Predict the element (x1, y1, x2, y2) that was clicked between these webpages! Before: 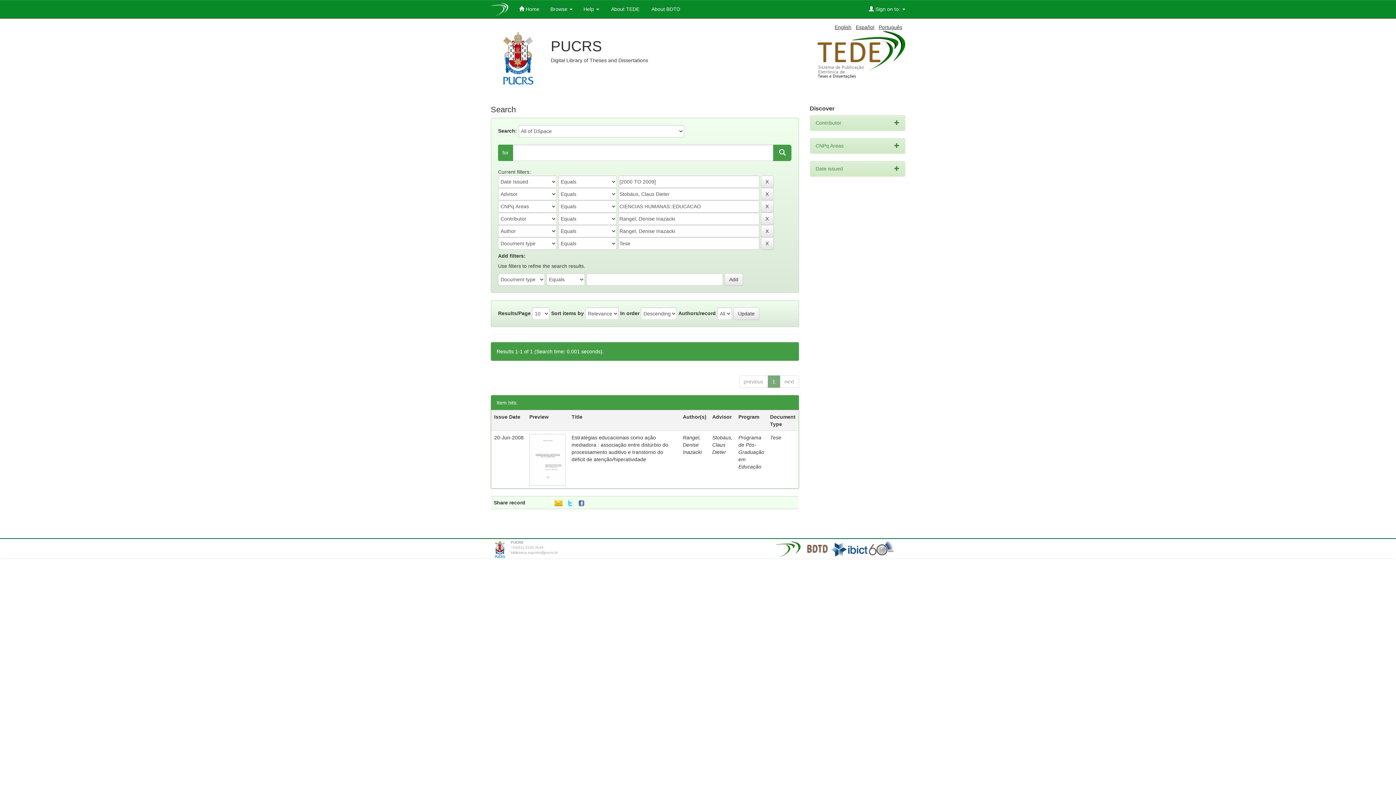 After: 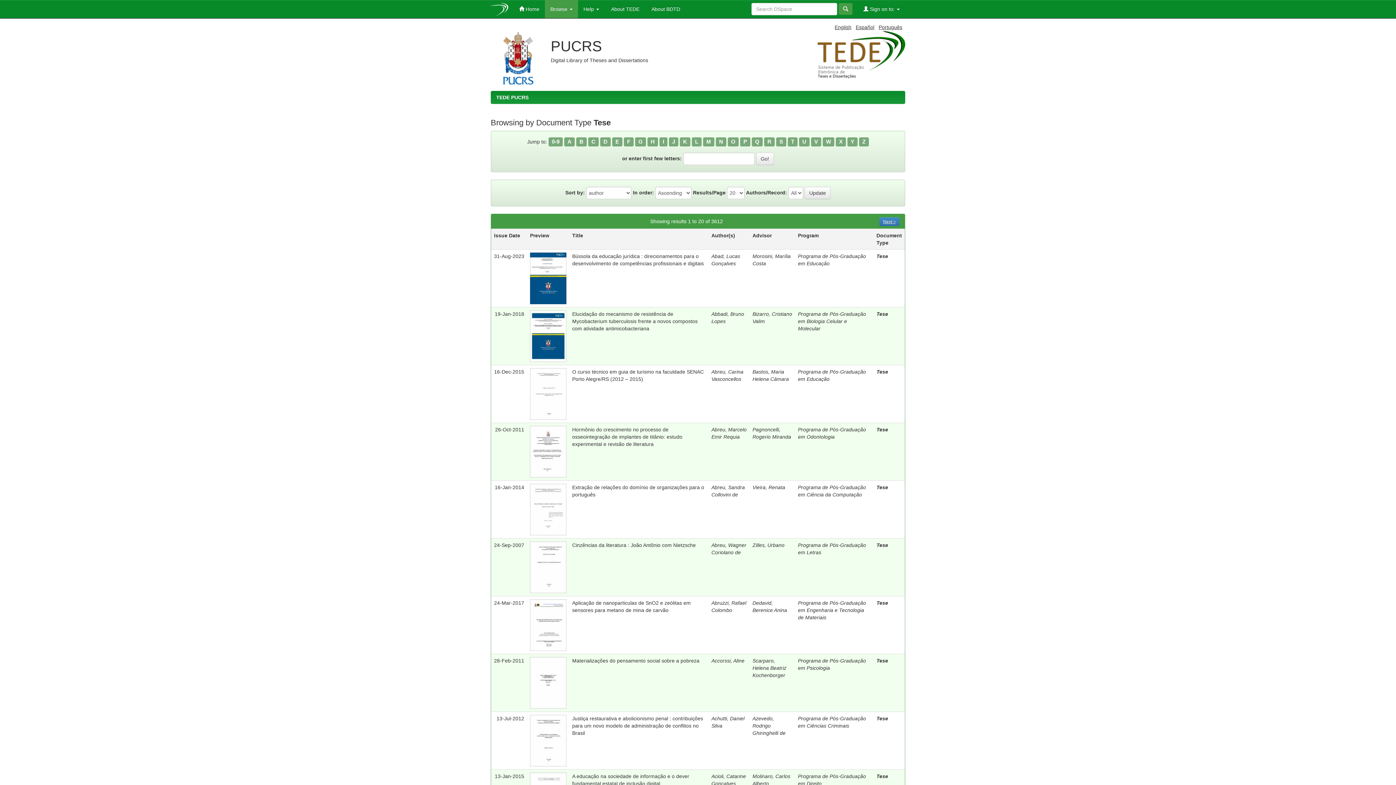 Action: bbox: (770, 434, 781, 440) label: Tese